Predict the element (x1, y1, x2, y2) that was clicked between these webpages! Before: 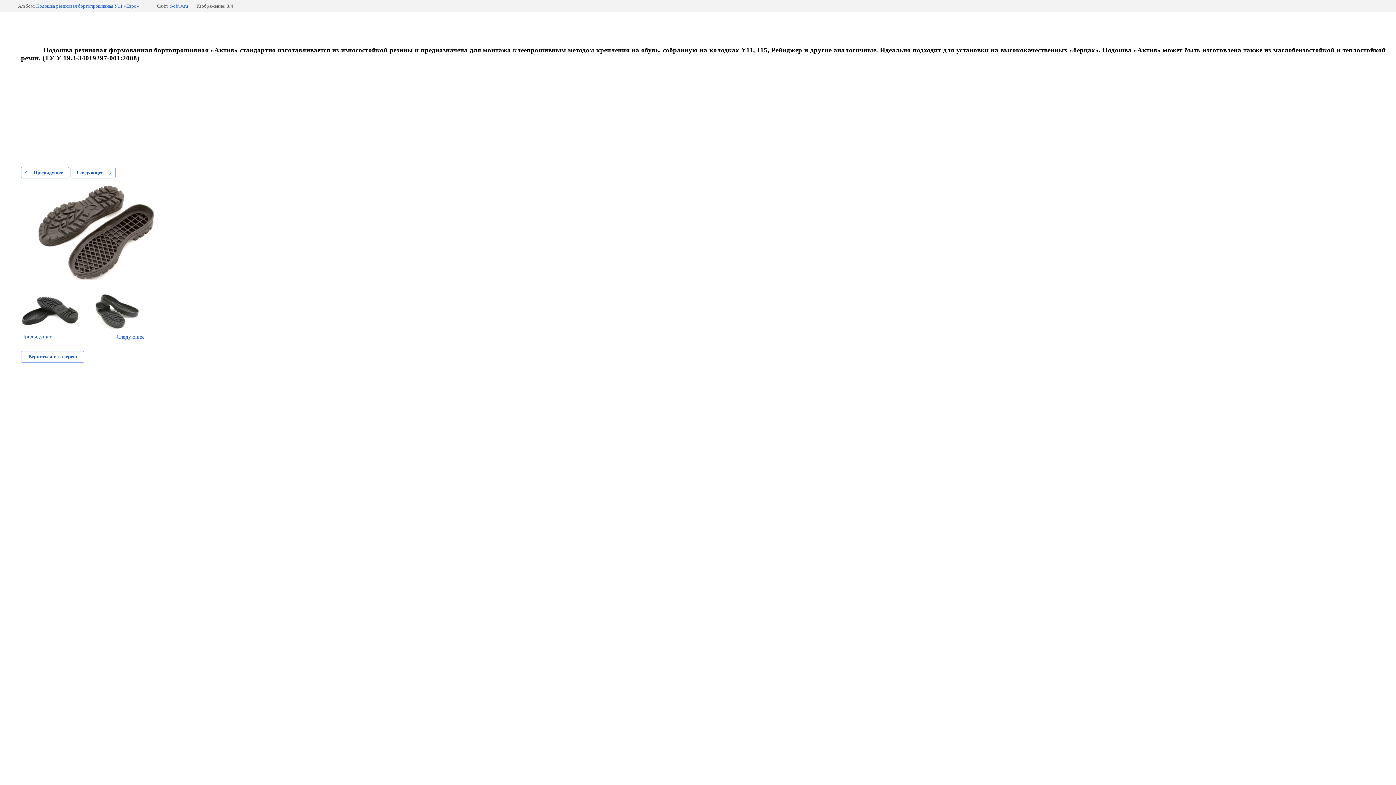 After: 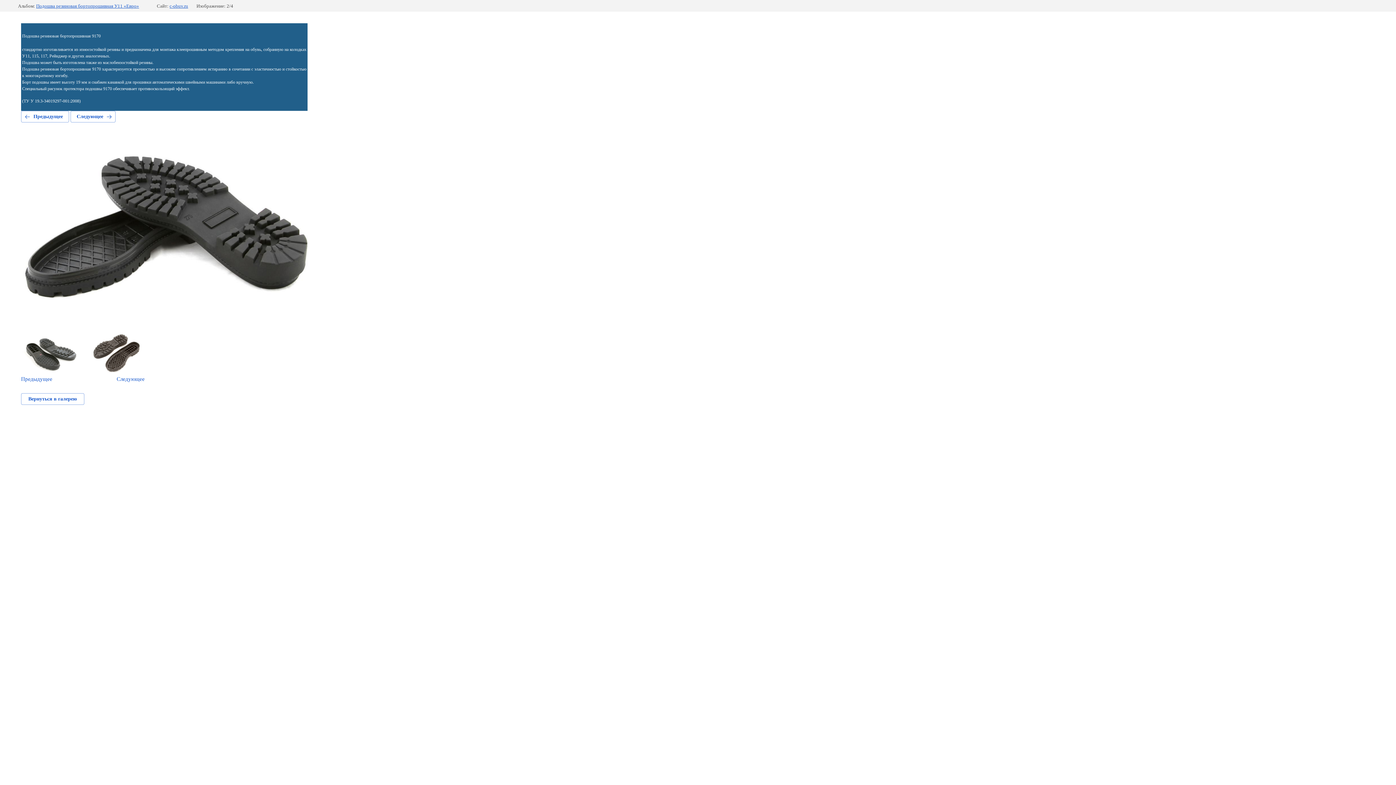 Action: label: Предыдущее bbox: (21, 166, 69, 178)